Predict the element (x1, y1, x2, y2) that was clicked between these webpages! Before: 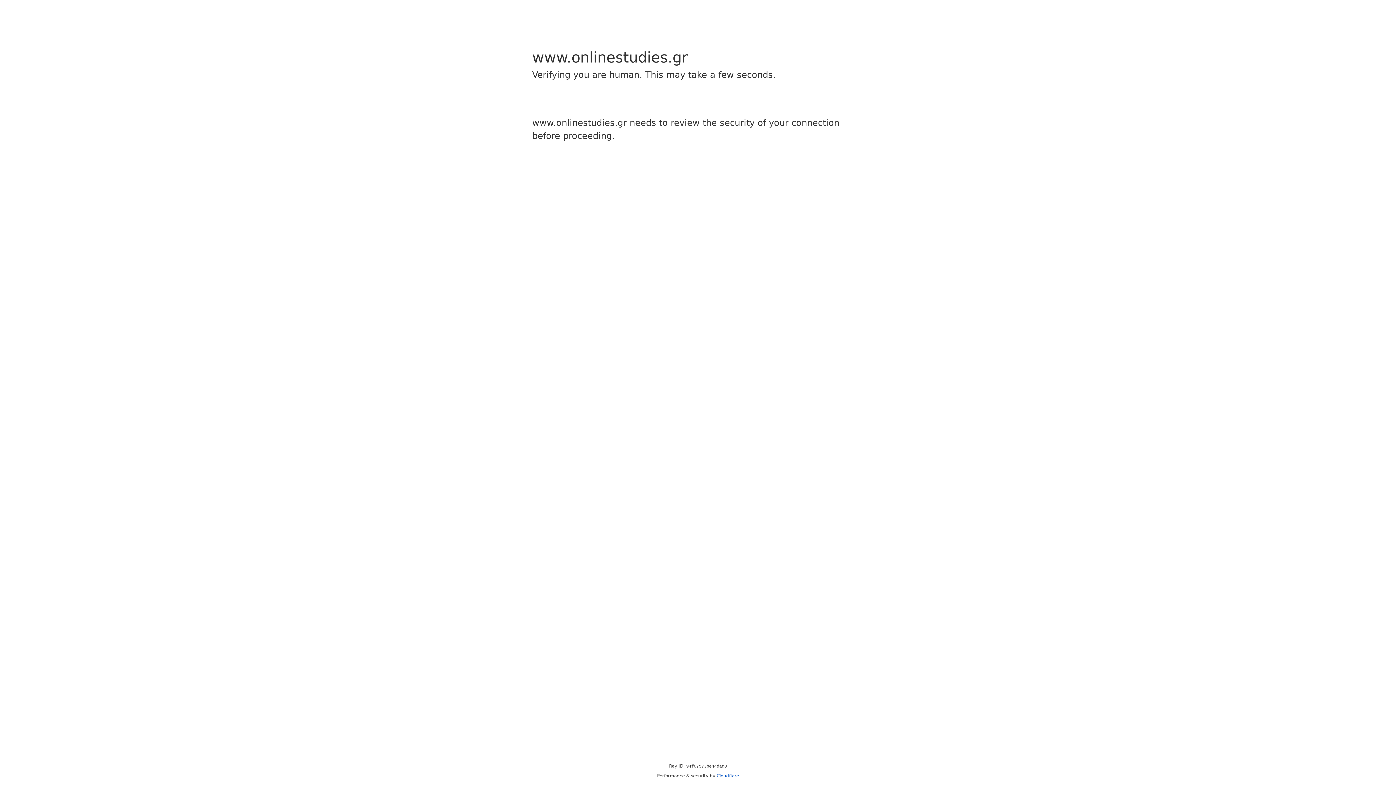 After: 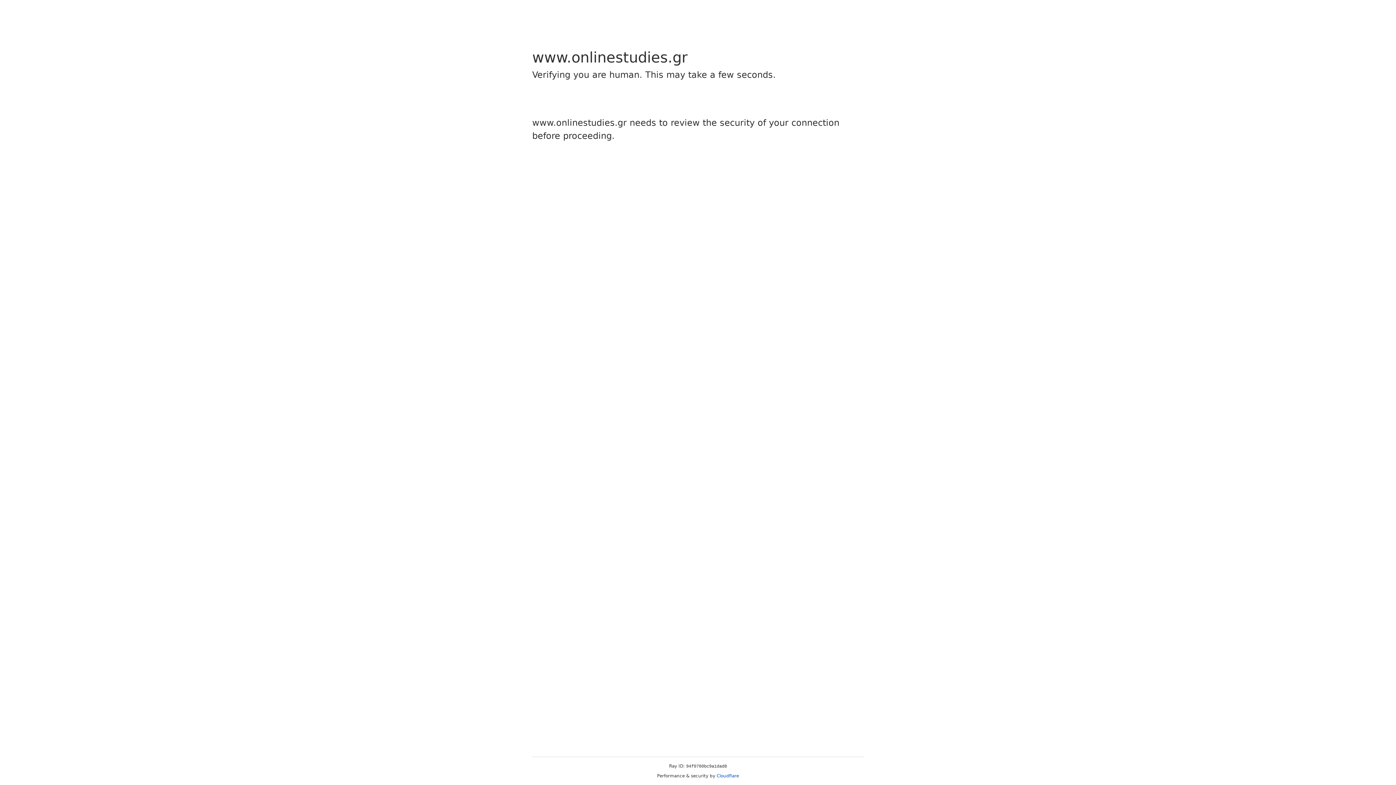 Action: bbox: (716, 773, 739, 778) label: Cloudflare